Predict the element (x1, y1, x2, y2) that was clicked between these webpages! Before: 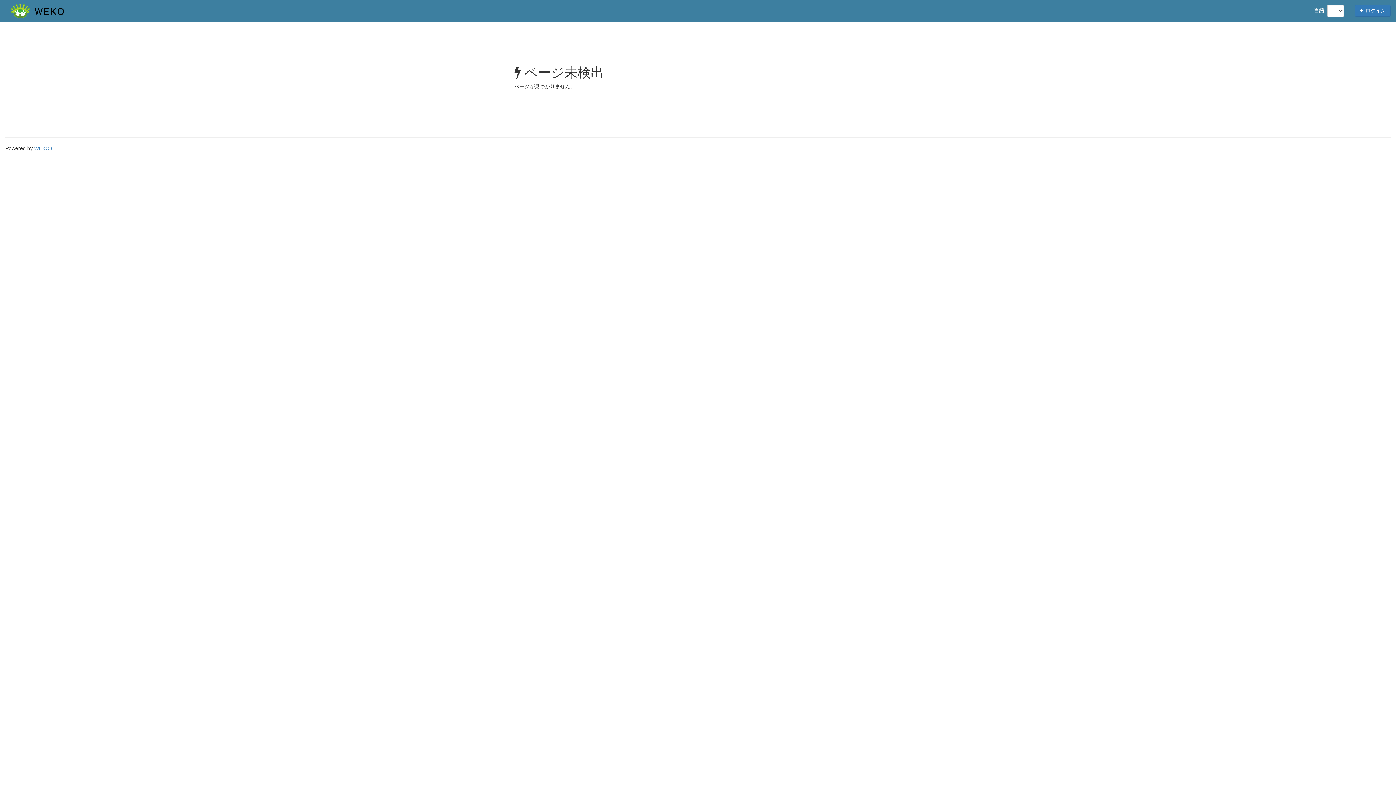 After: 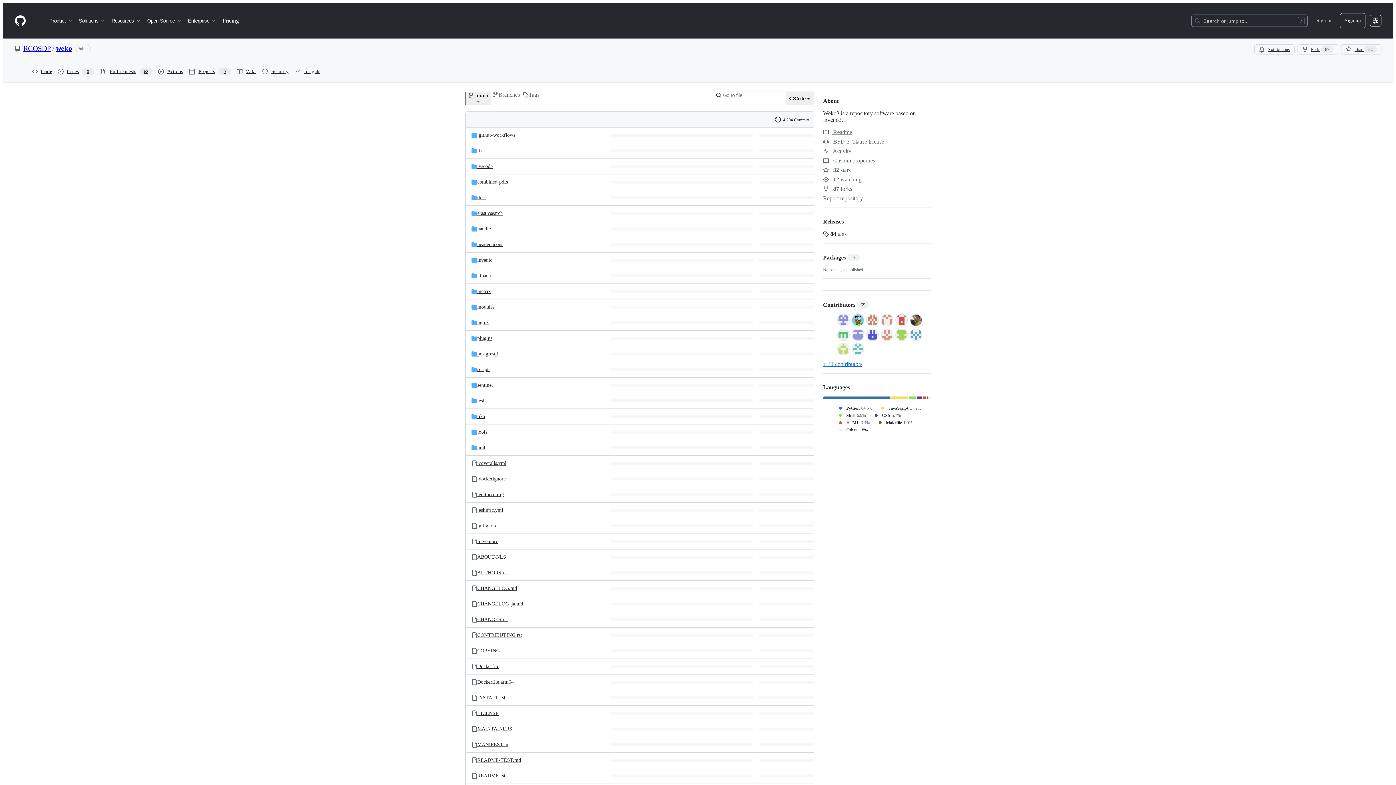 Action: label: WEKO3 bbox: (34, 145, 52, 151)